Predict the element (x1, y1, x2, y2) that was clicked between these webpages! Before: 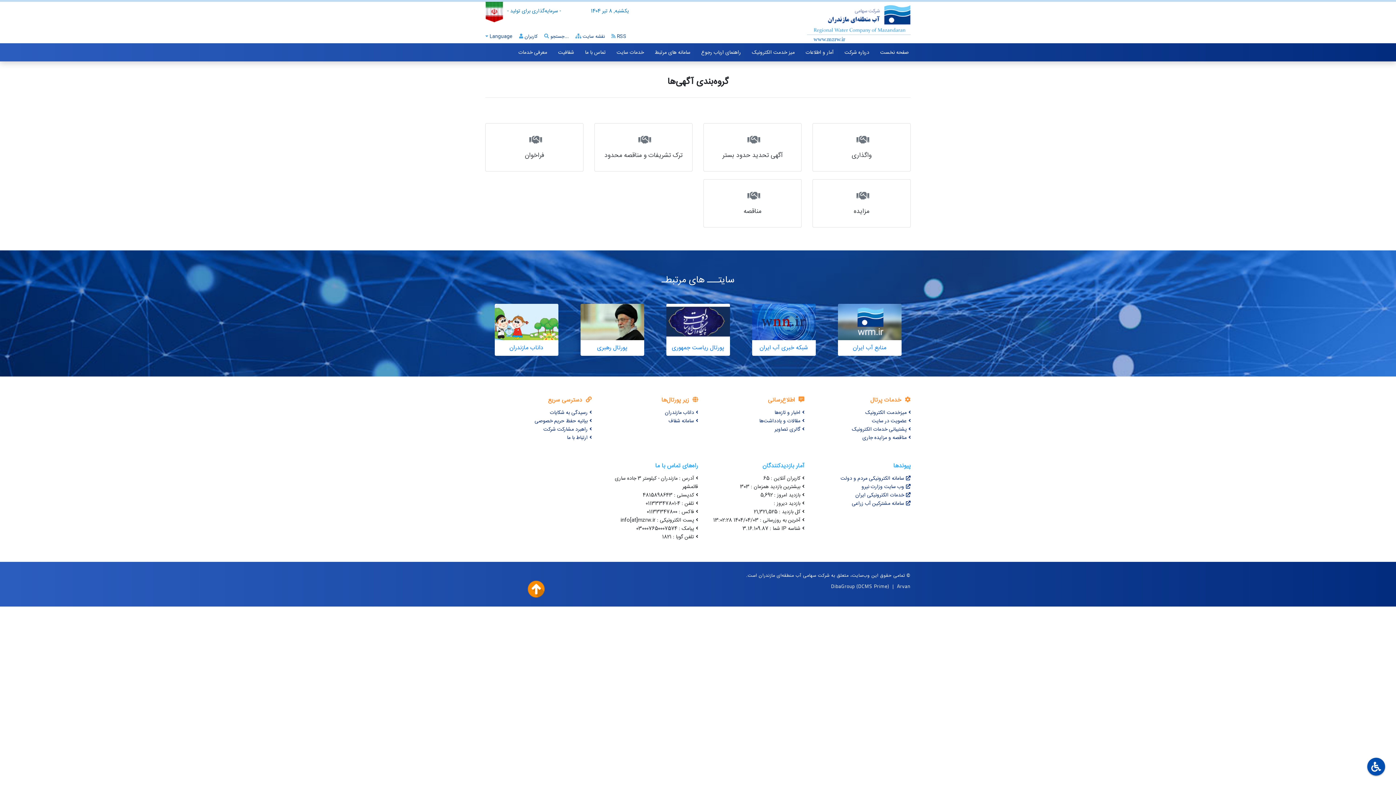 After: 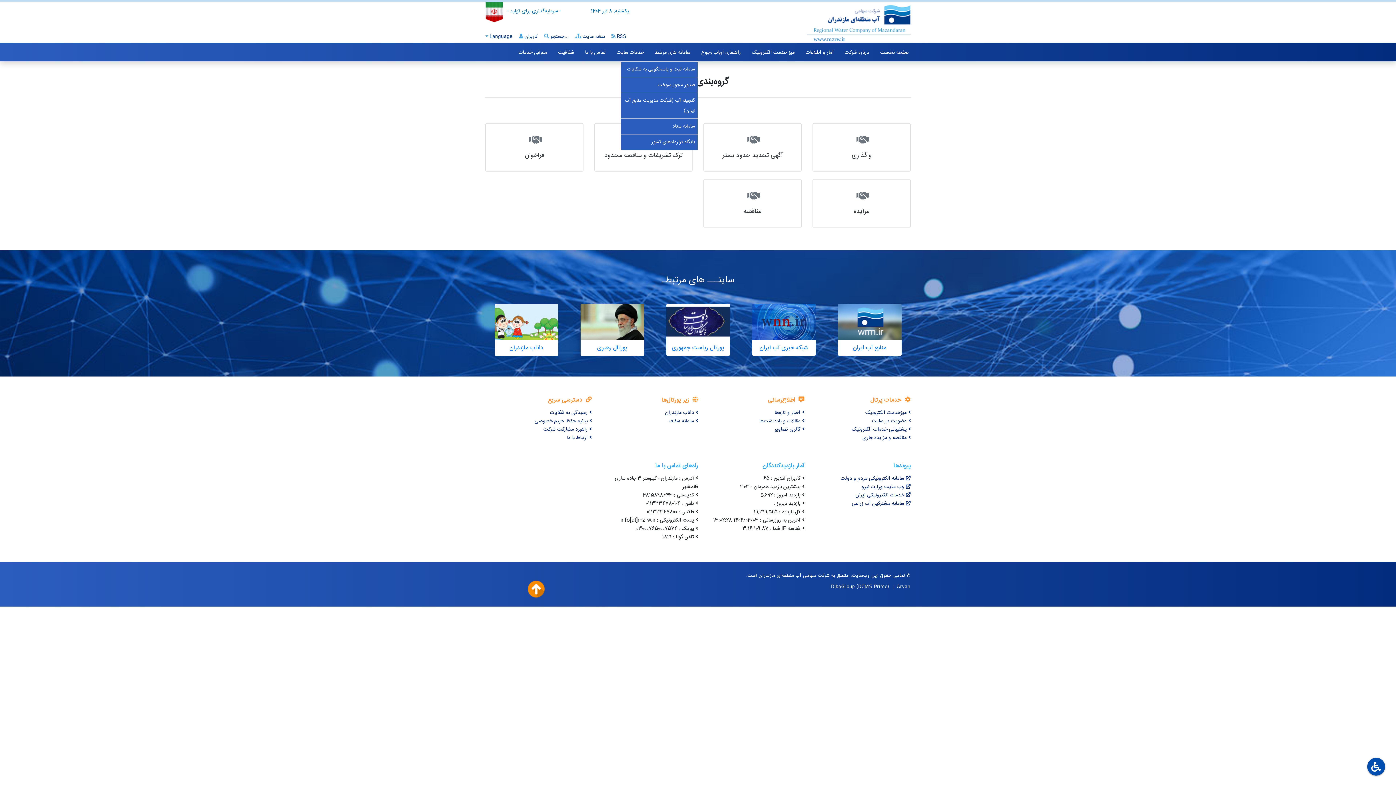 Action: bbox: (654, 48, 690, 56) label: سامانه های مرتبط